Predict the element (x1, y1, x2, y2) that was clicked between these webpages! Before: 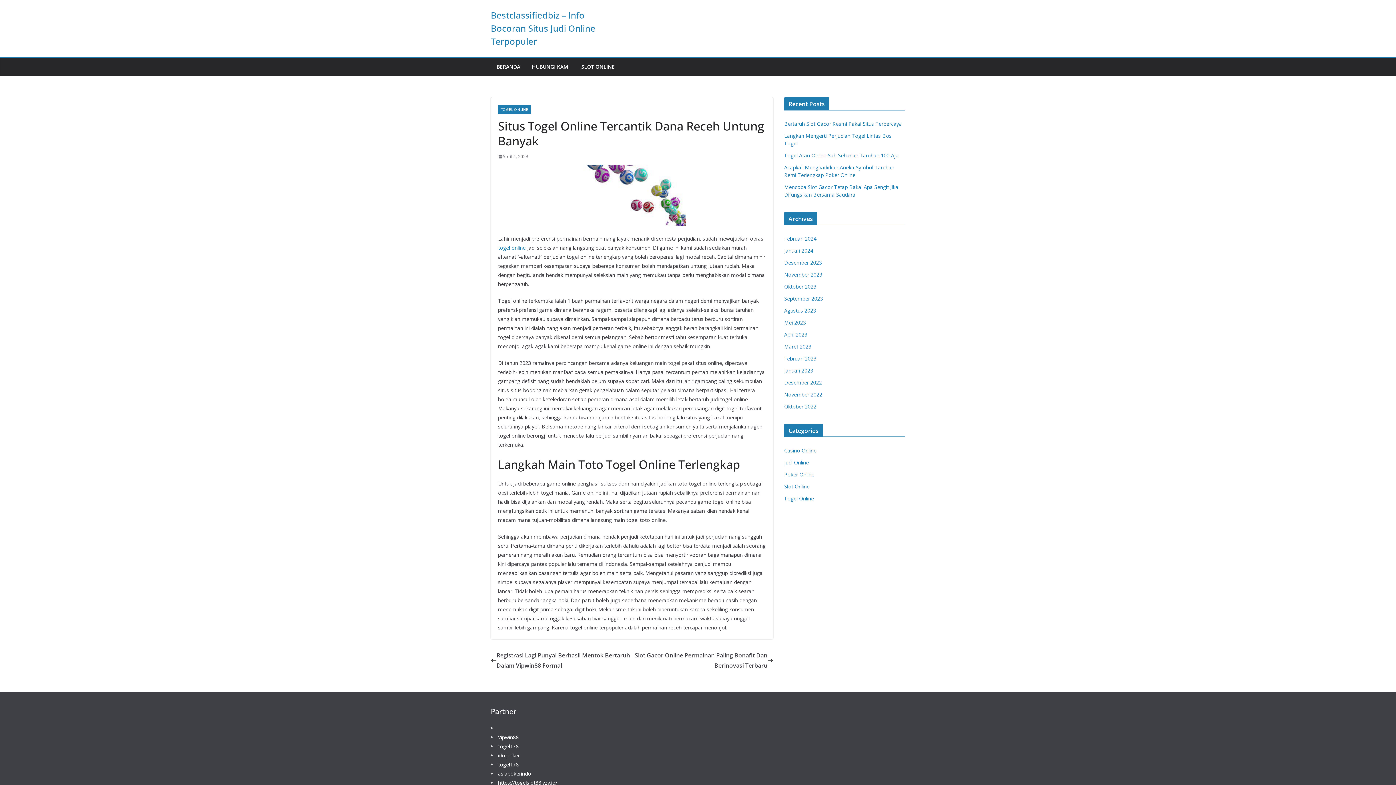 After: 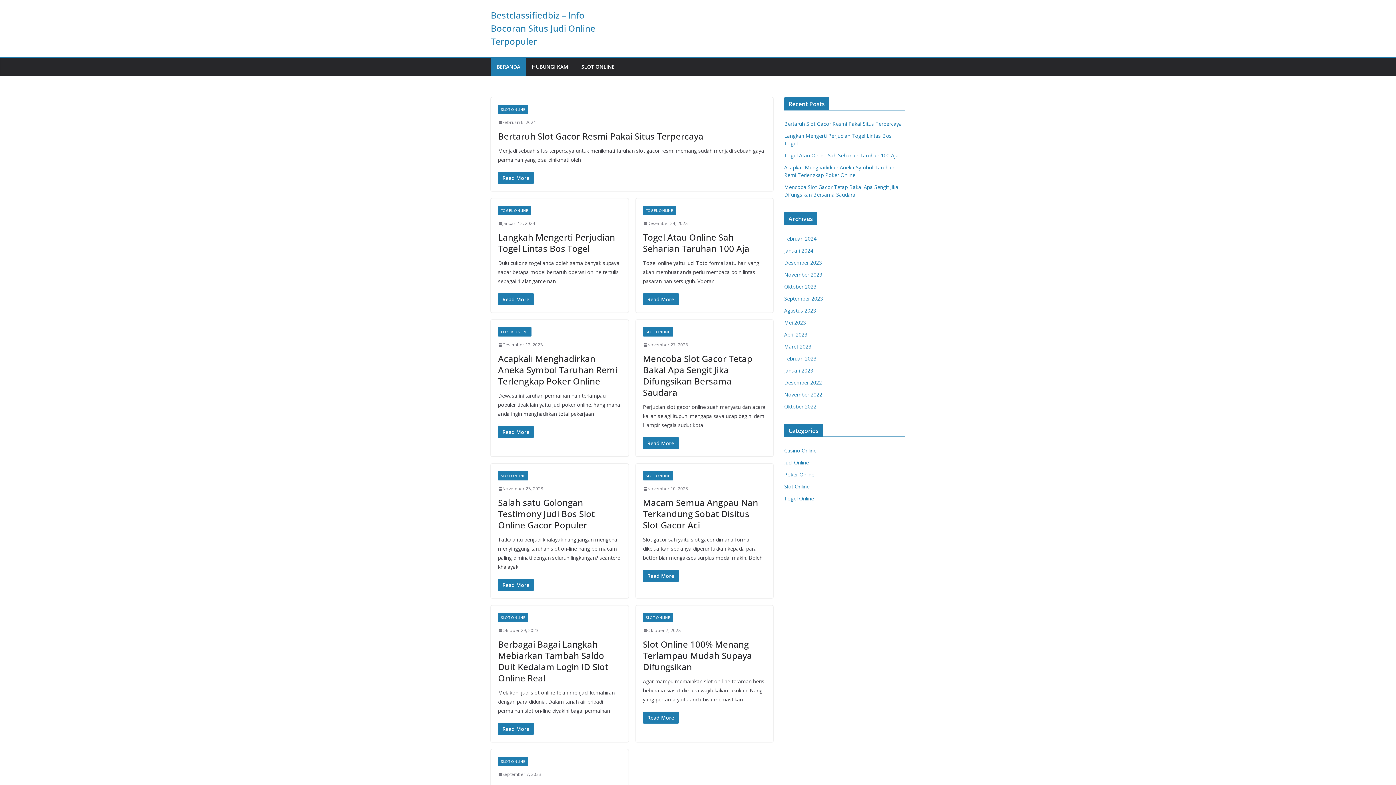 Action: bbox: (784, 235, 816, 242) label: Februari 2024